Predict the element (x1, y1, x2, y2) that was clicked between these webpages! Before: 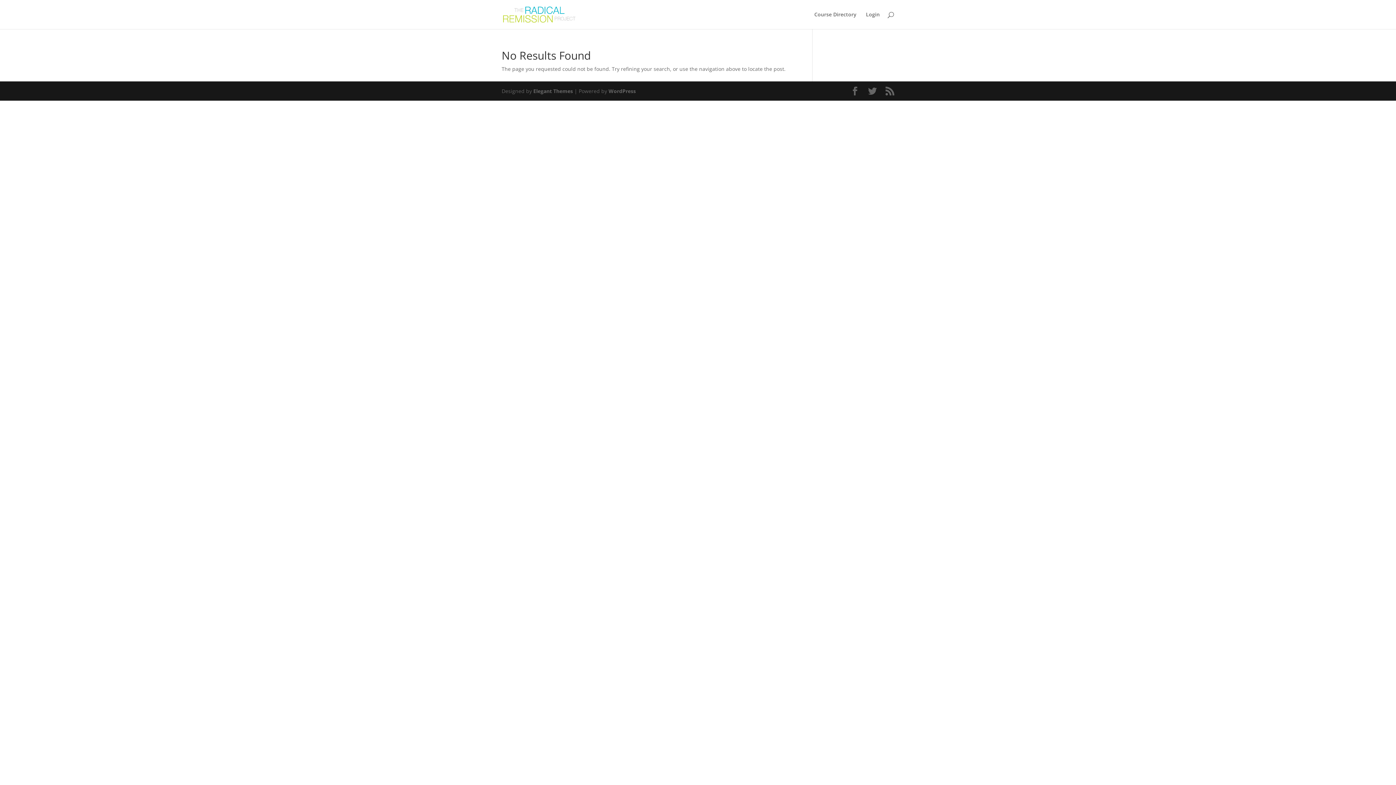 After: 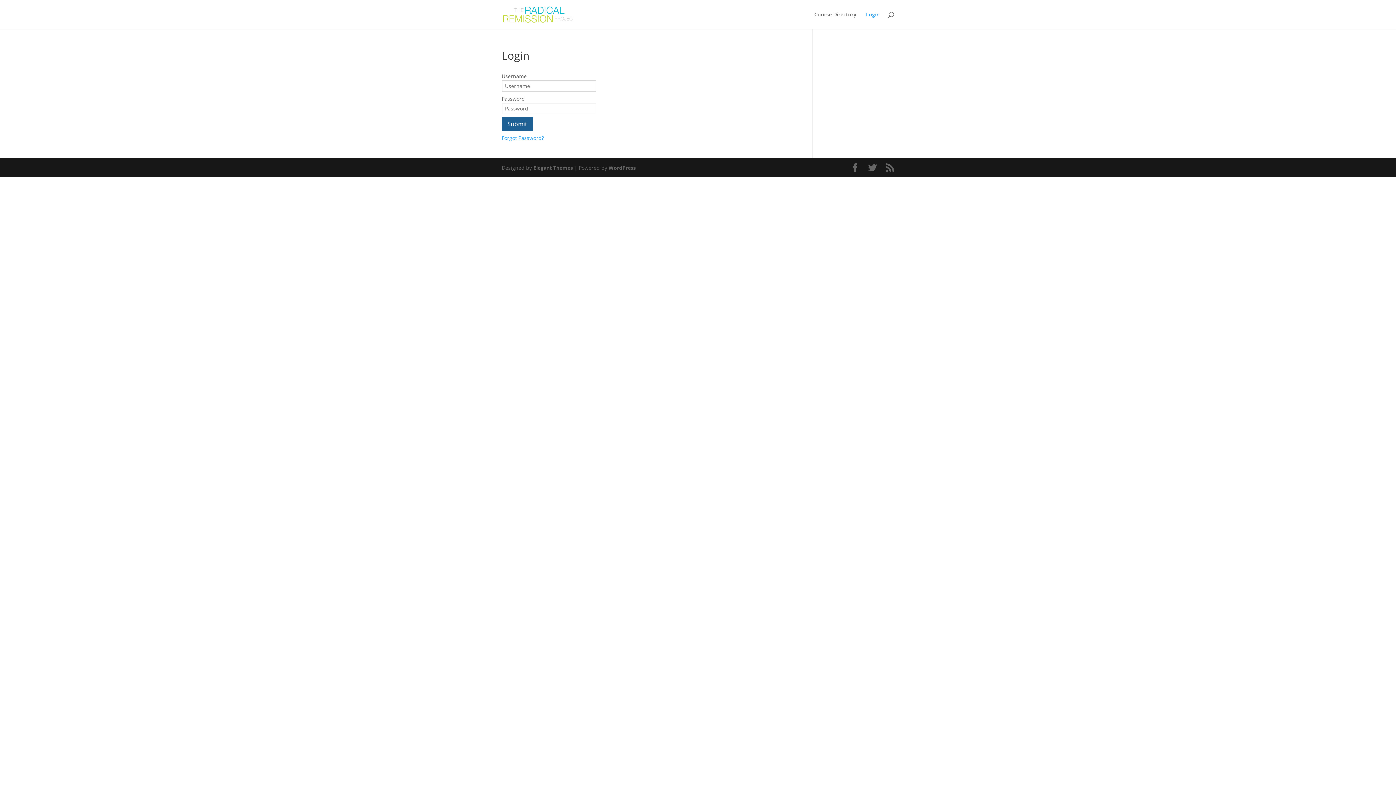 Action: label: Login bbox: (866, 12, 880, 29)